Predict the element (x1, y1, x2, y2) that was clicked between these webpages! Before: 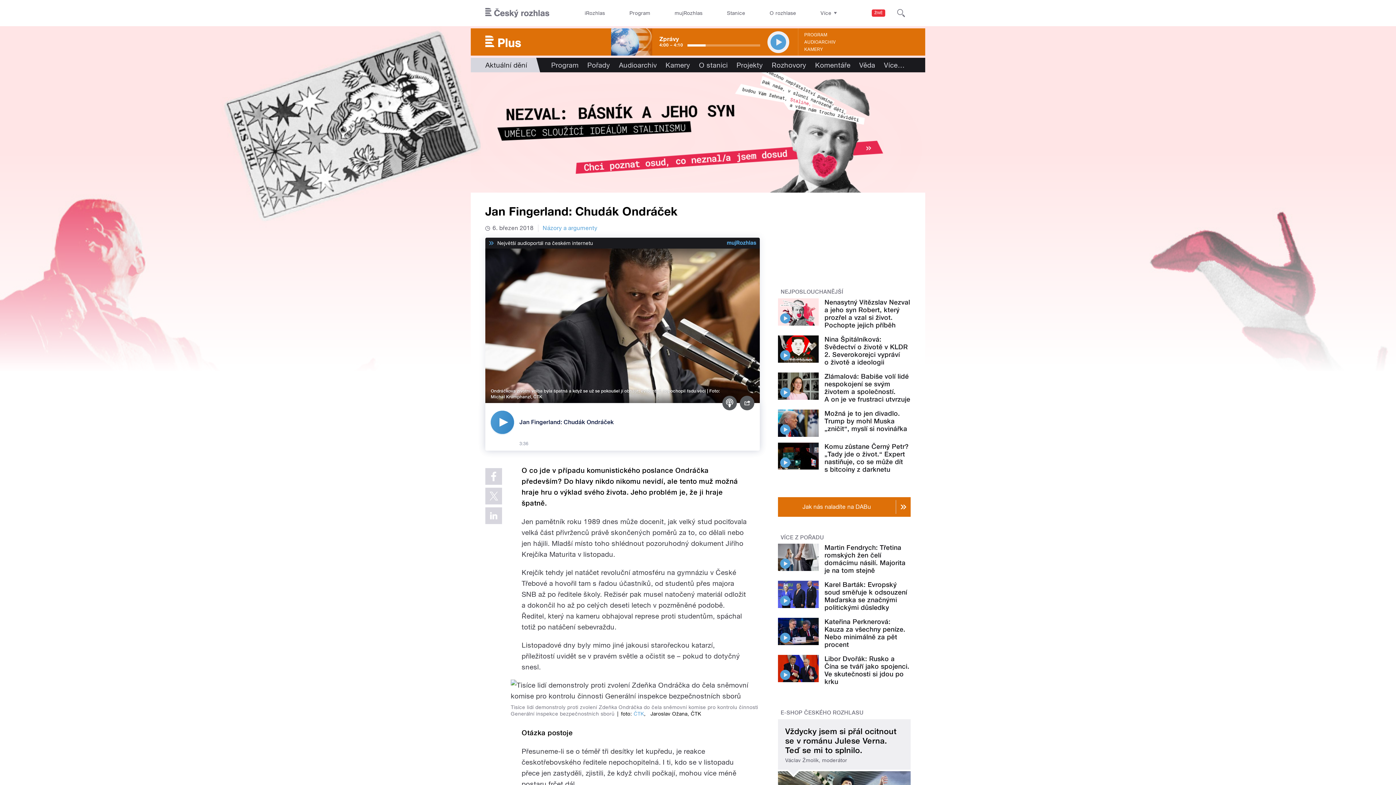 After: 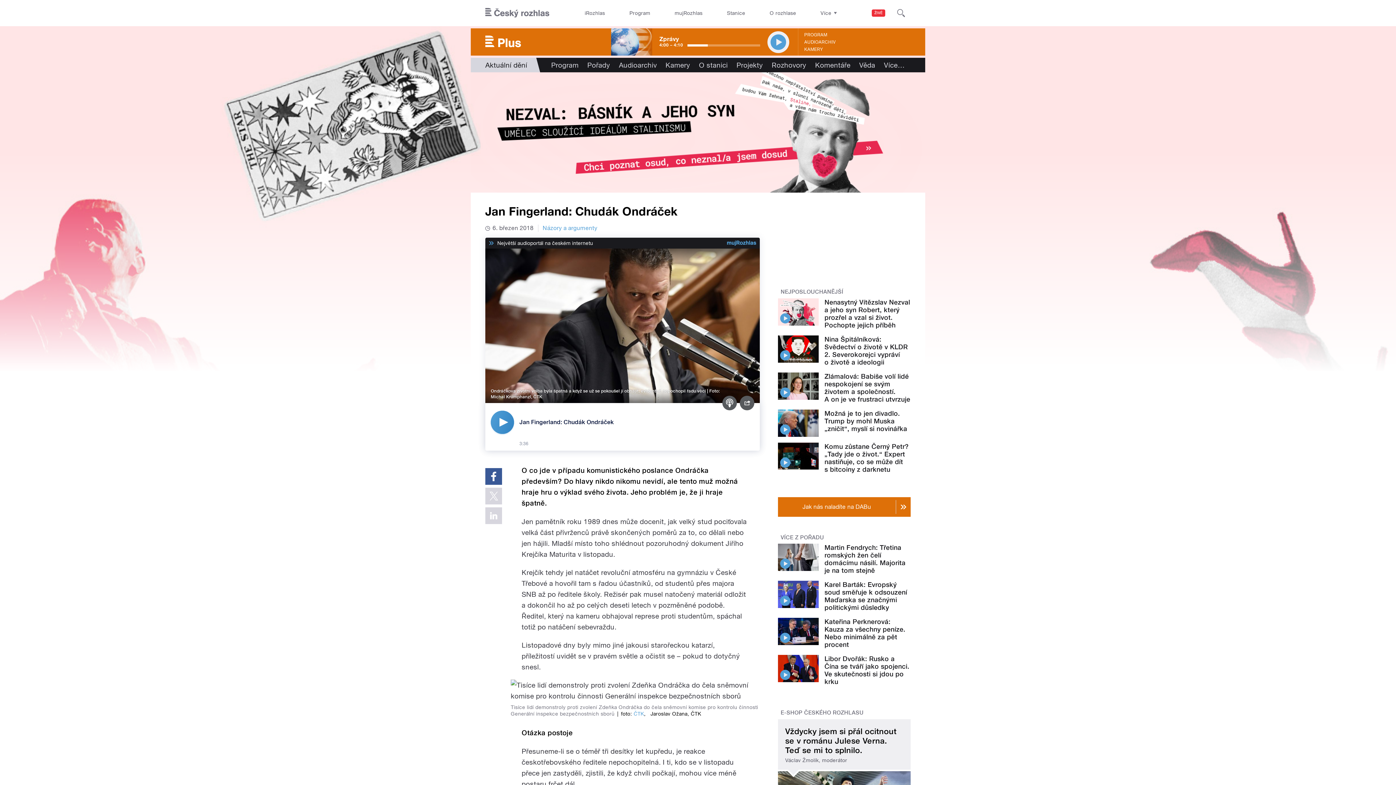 Action: bbox: (485, 468, 502, 485)